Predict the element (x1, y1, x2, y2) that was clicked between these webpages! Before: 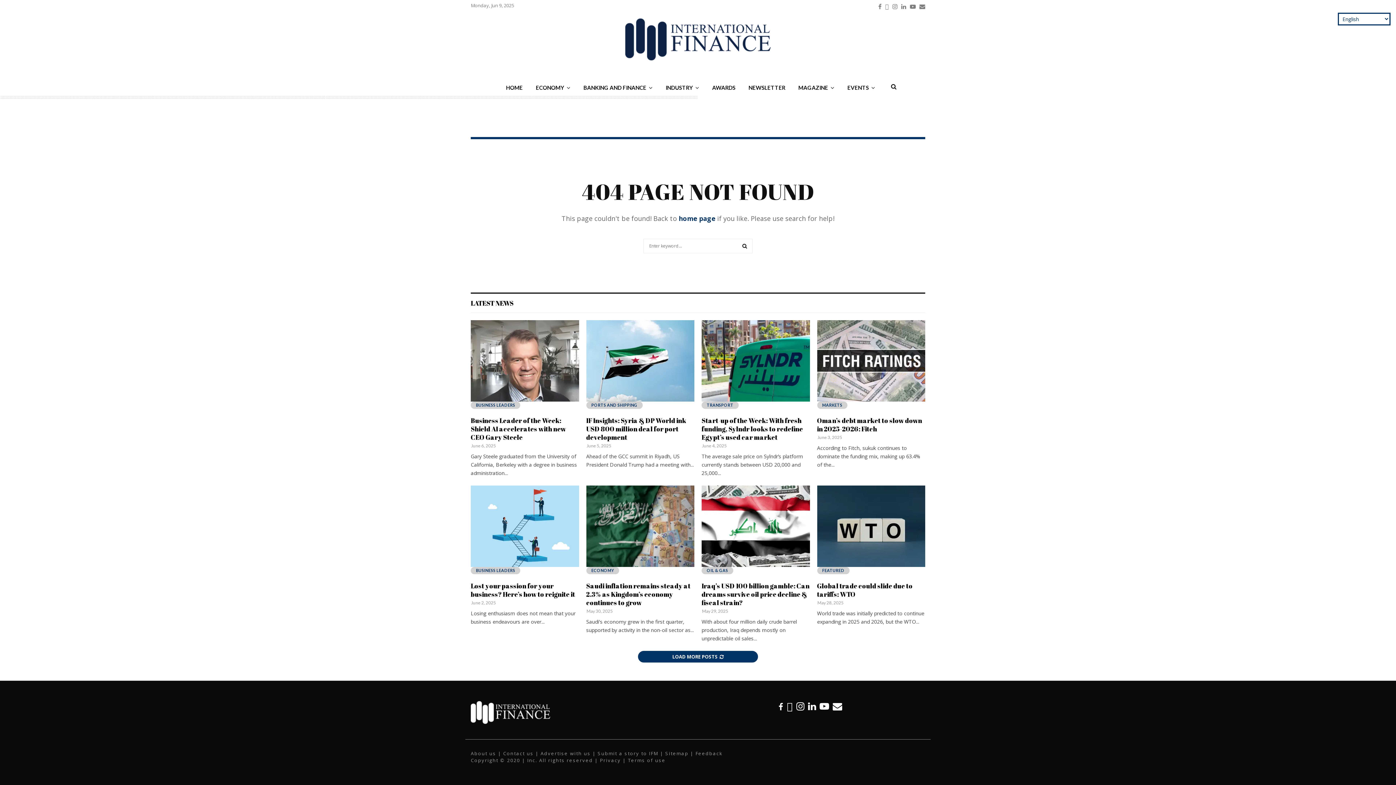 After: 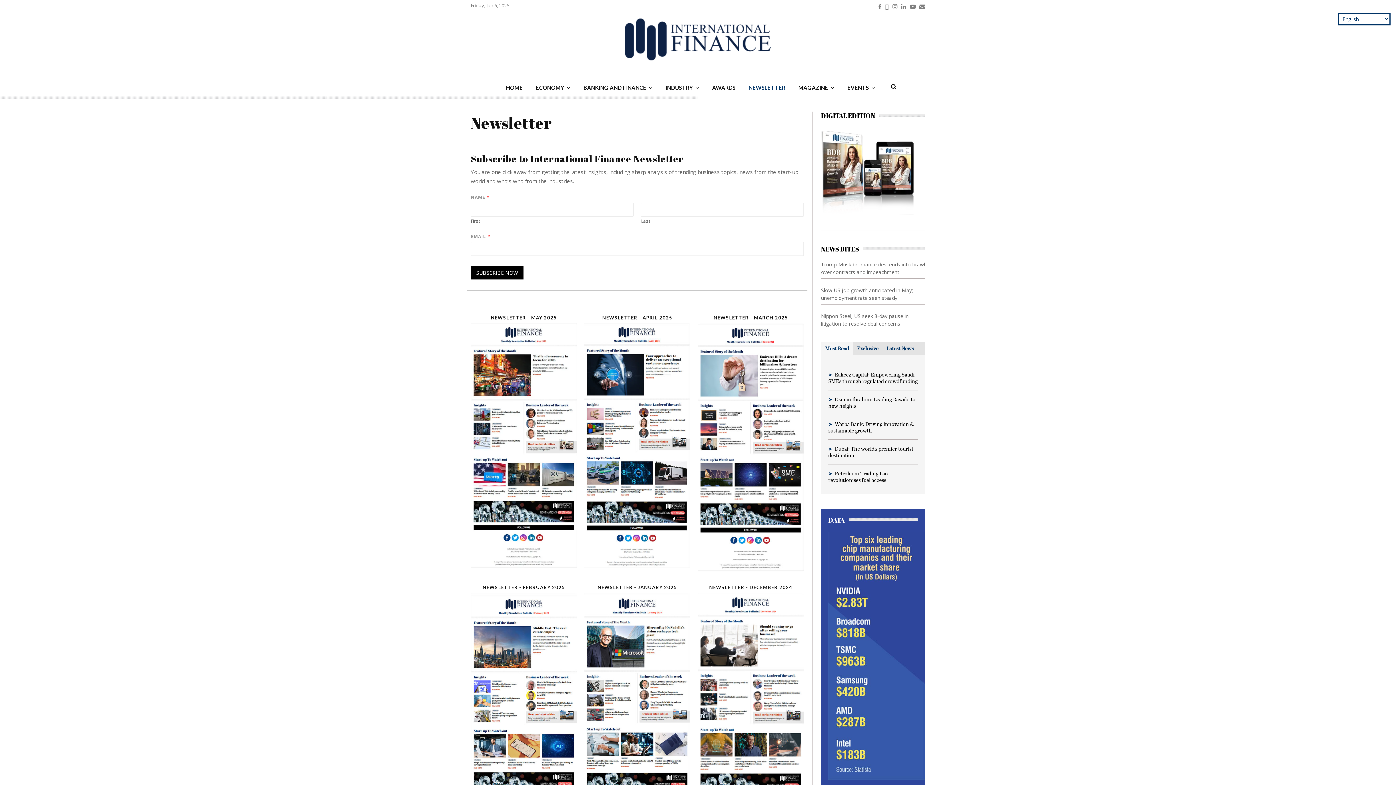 Action: bbox: (742, 81, 792, 94) label: NEWSLETTER